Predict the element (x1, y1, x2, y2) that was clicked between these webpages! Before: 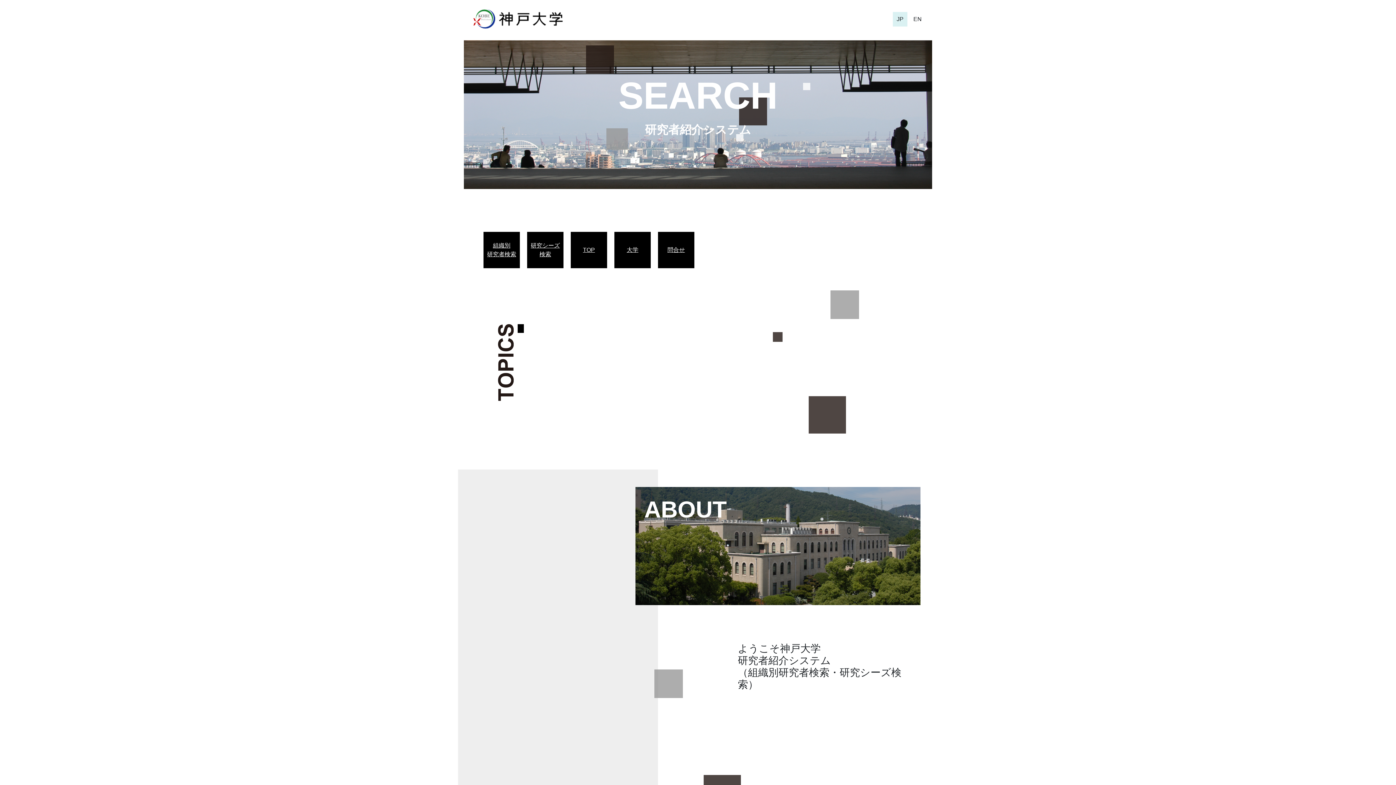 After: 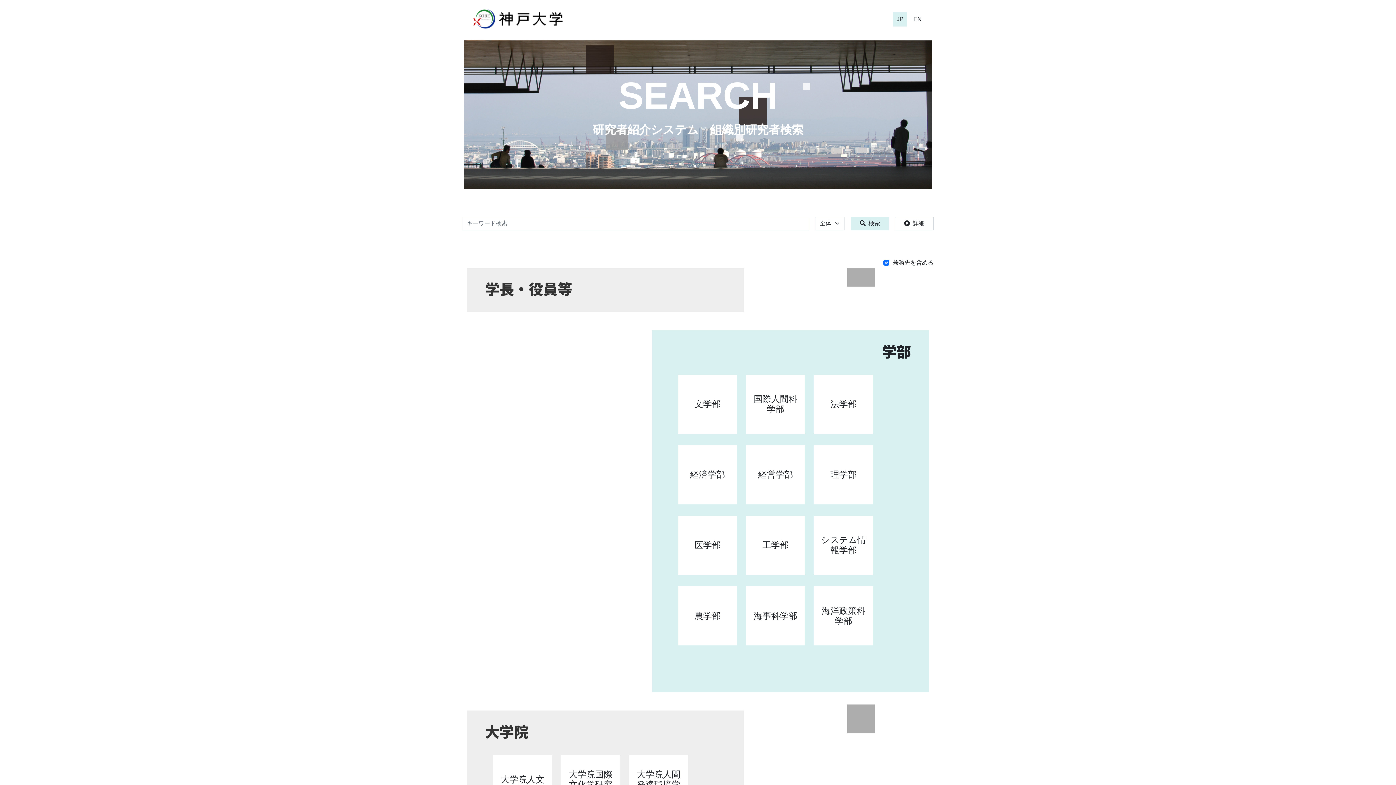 Action: label: SEARCH bbox: (618, 74, 777, 116)